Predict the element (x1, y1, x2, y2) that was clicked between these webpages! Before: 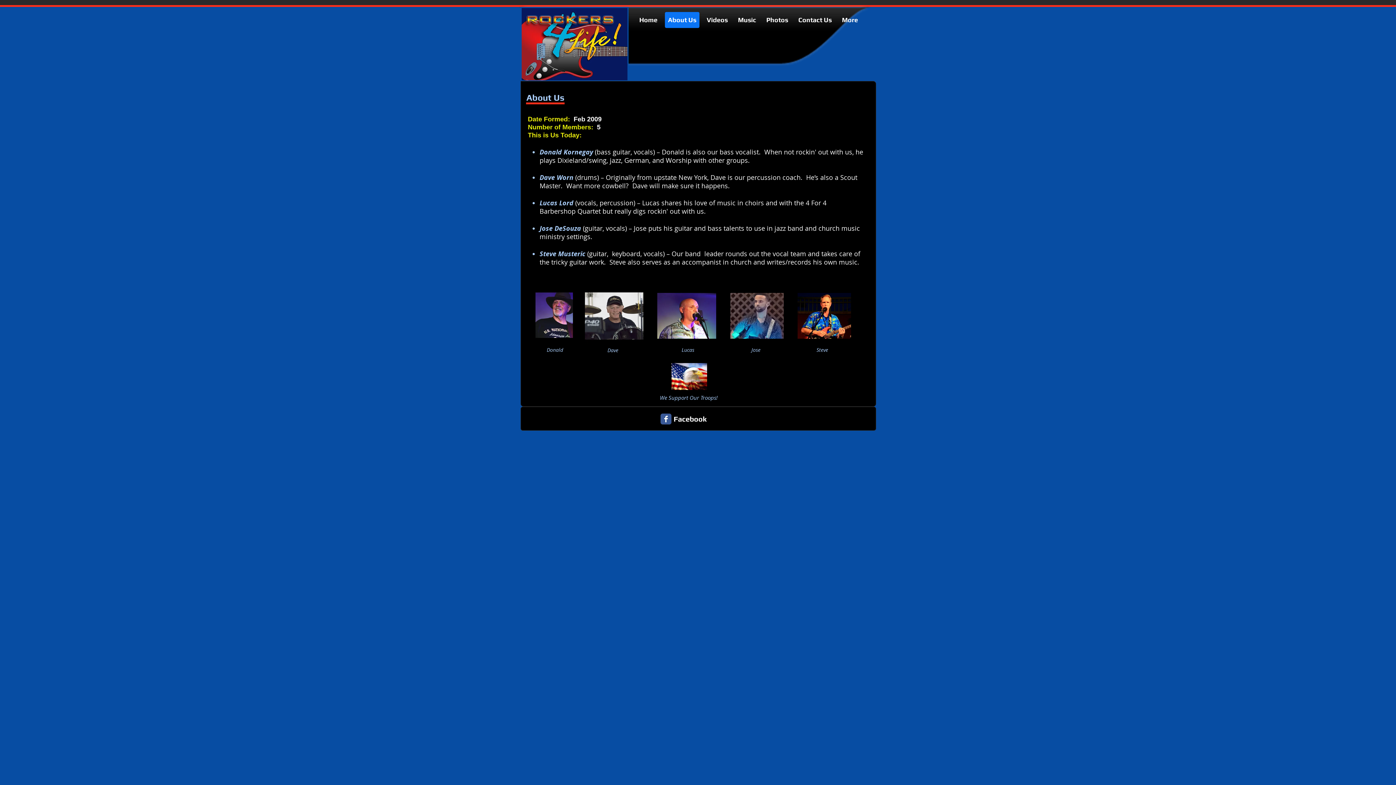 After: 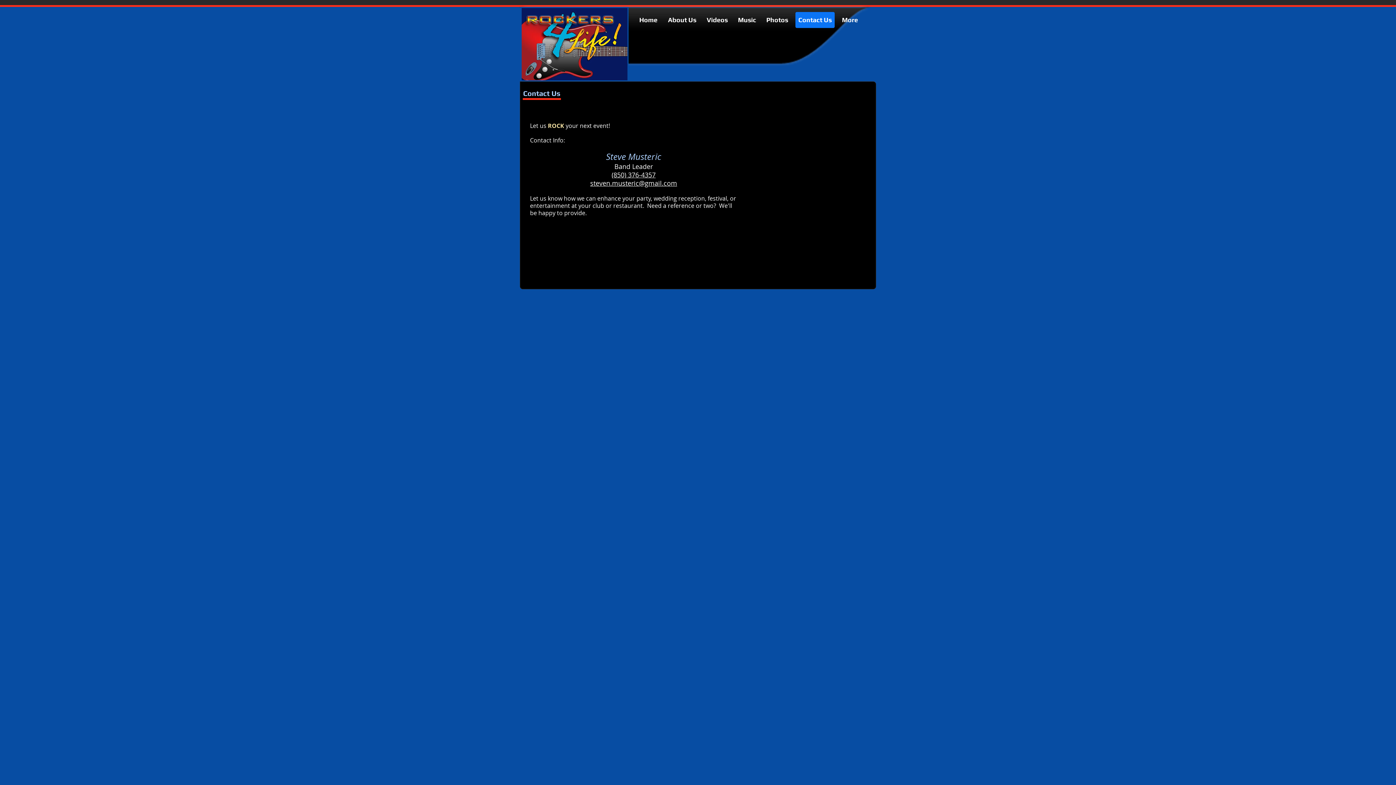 Action: bbox: (795, 12, 834, 28) label: Contact Us